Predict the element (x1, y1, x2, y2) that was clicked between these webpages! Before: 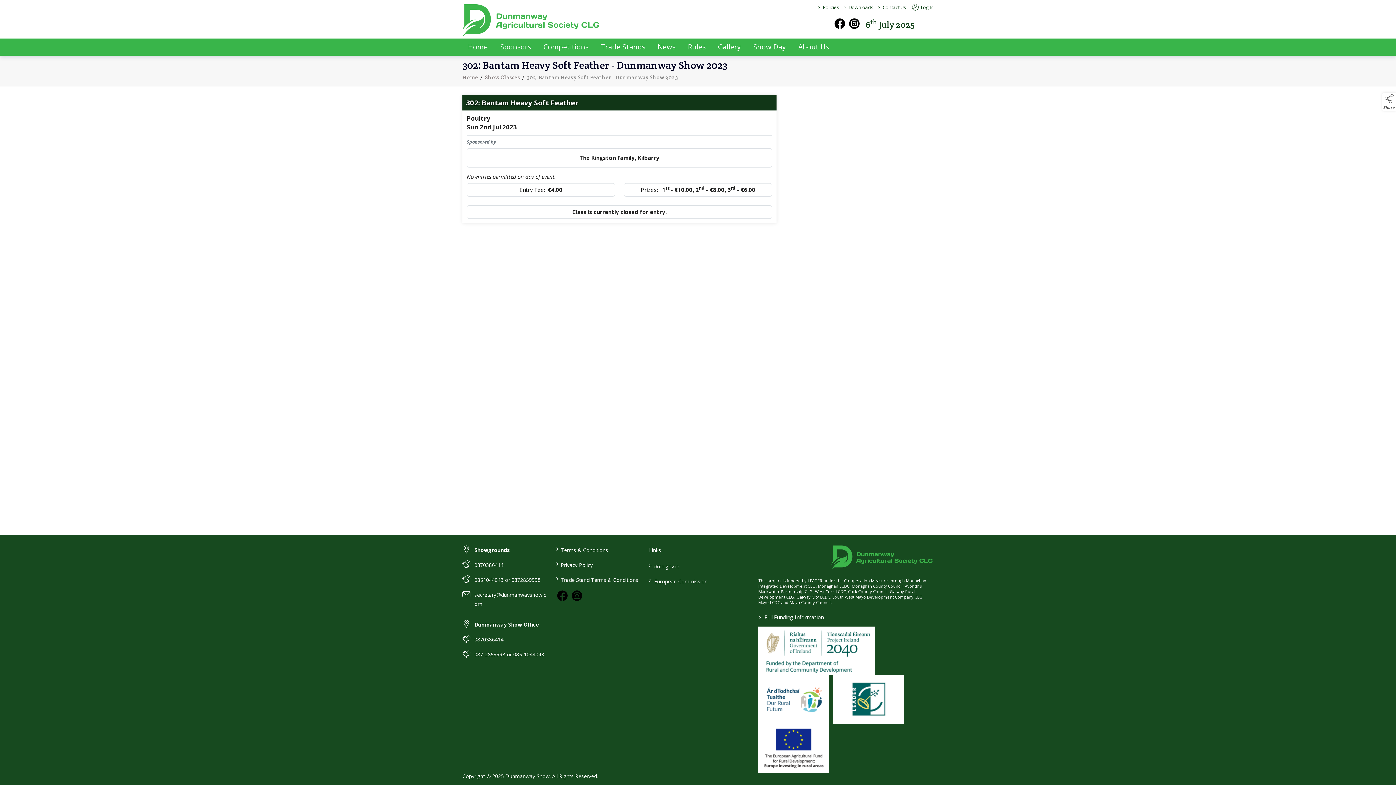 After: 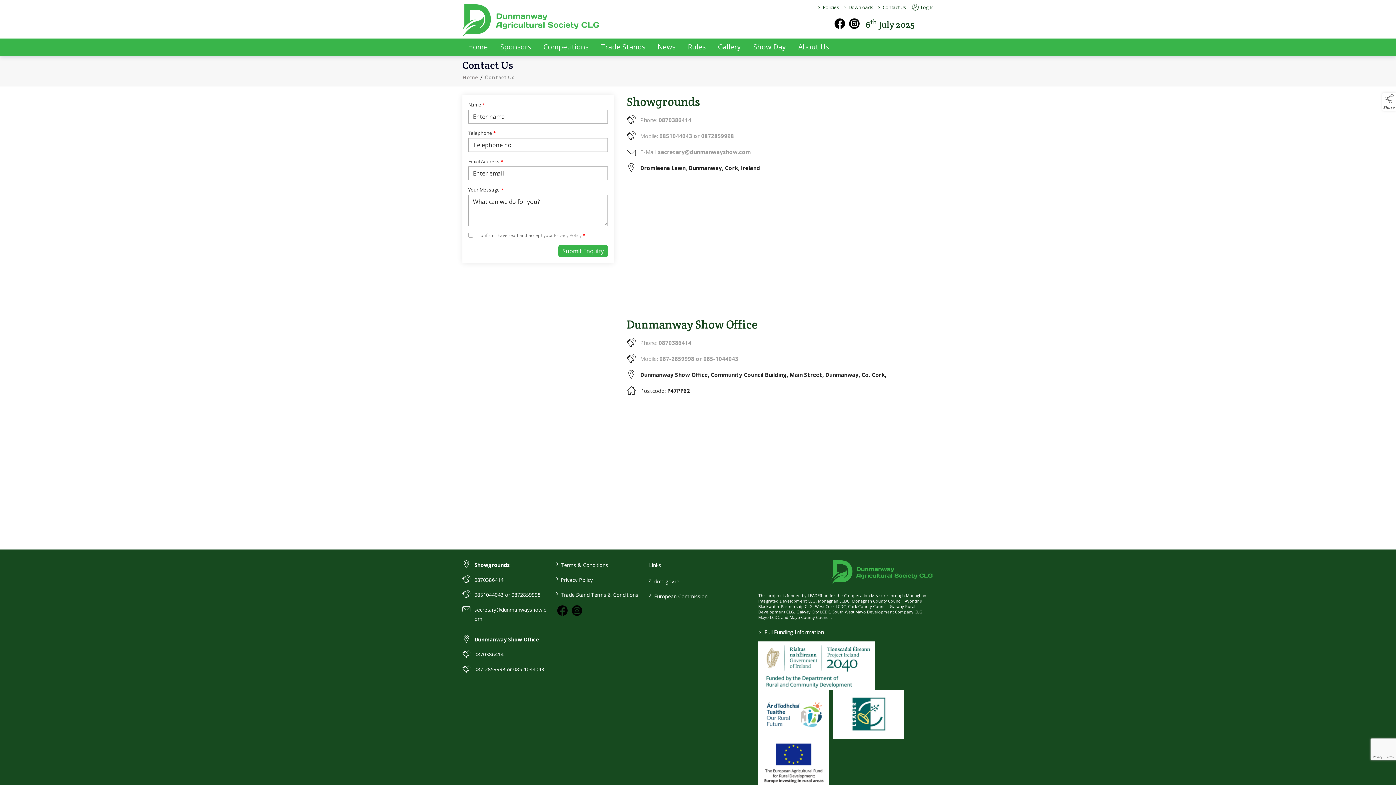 Action: bbox: (462, 620, 539, 629) label: link to Dunmanway Show Office